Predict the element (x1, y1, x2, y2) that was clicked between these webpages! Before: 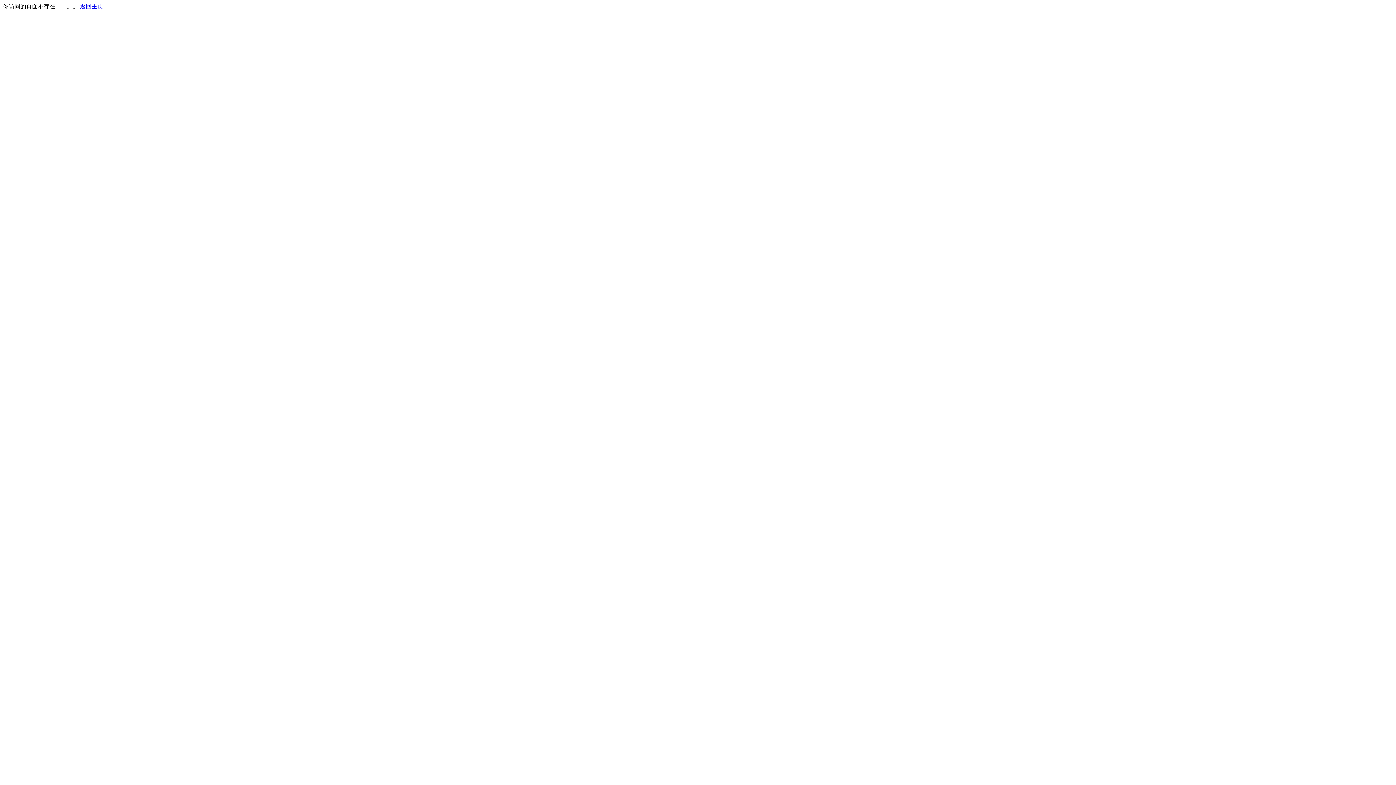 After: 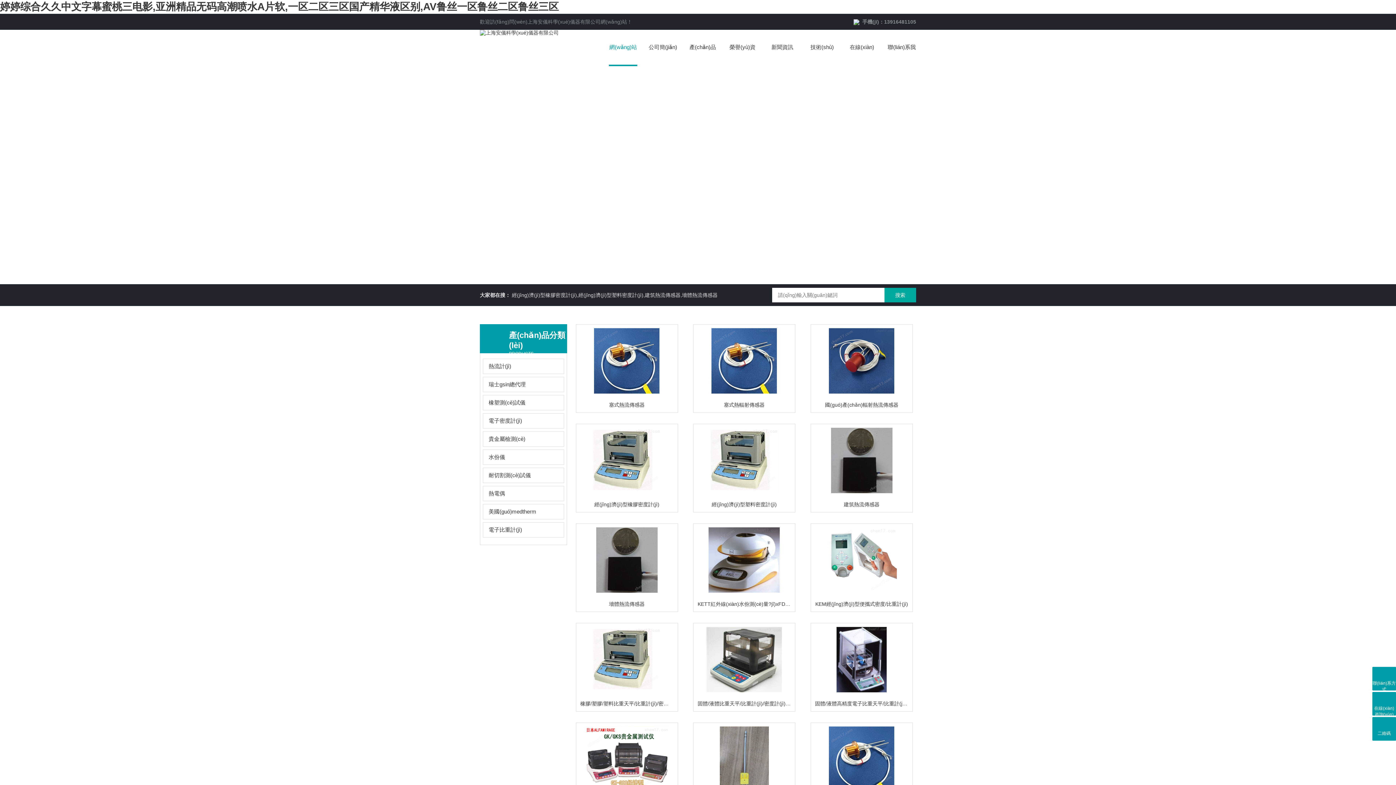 Action: label: 返回主页 bbox: (80, 3, 103, 9)